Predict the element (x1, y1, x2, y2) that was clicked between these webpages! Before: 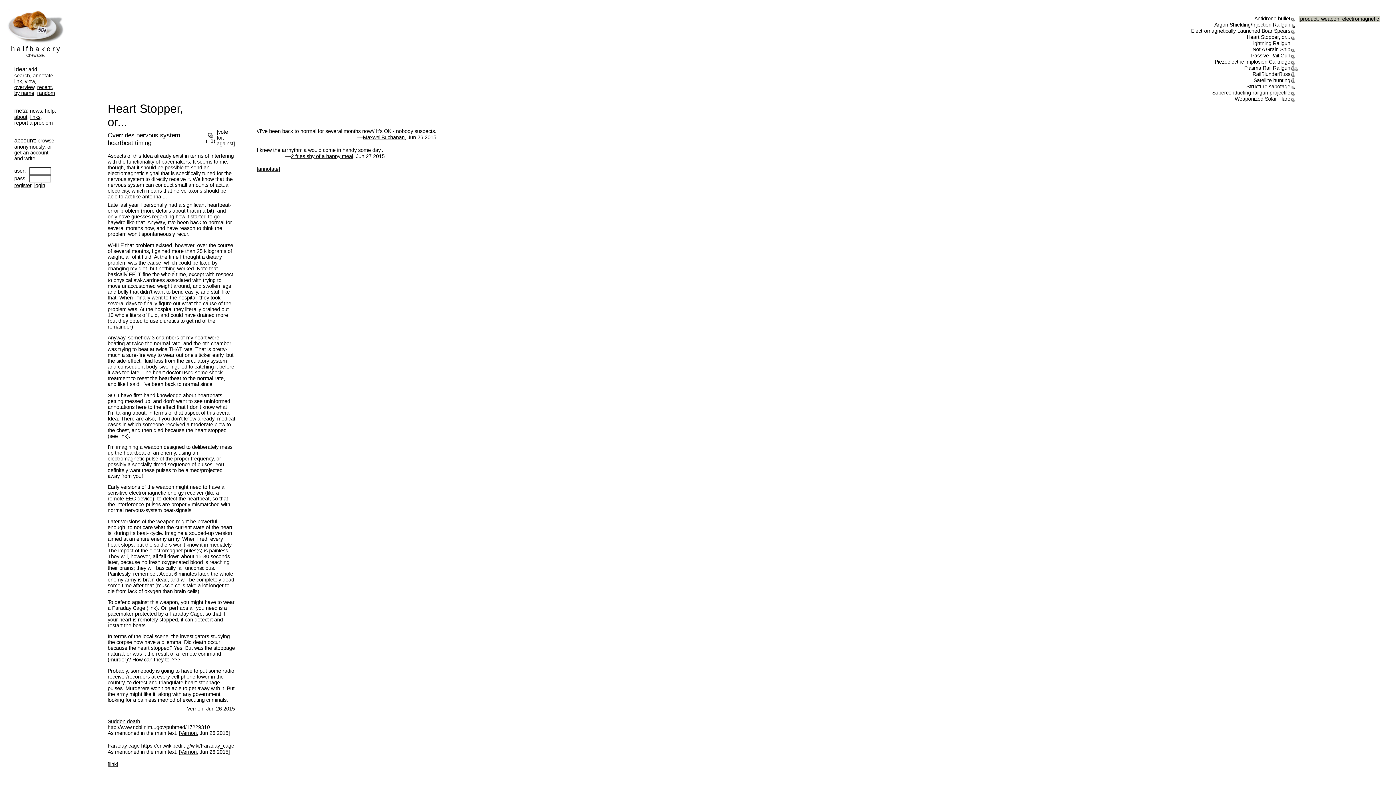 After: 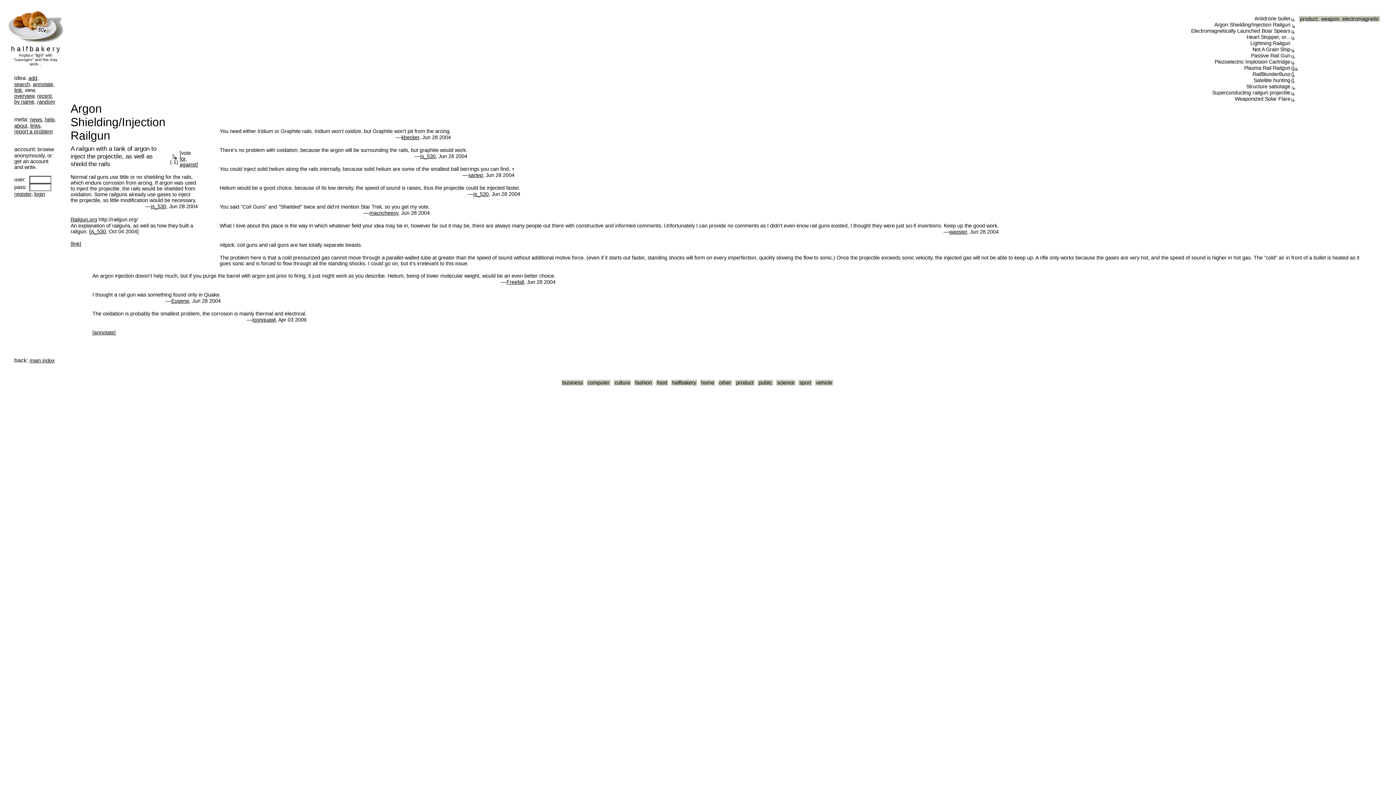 Action: label: Argon Shielding/Injection Railgun bbox: (1214, 21, 1290, 27)